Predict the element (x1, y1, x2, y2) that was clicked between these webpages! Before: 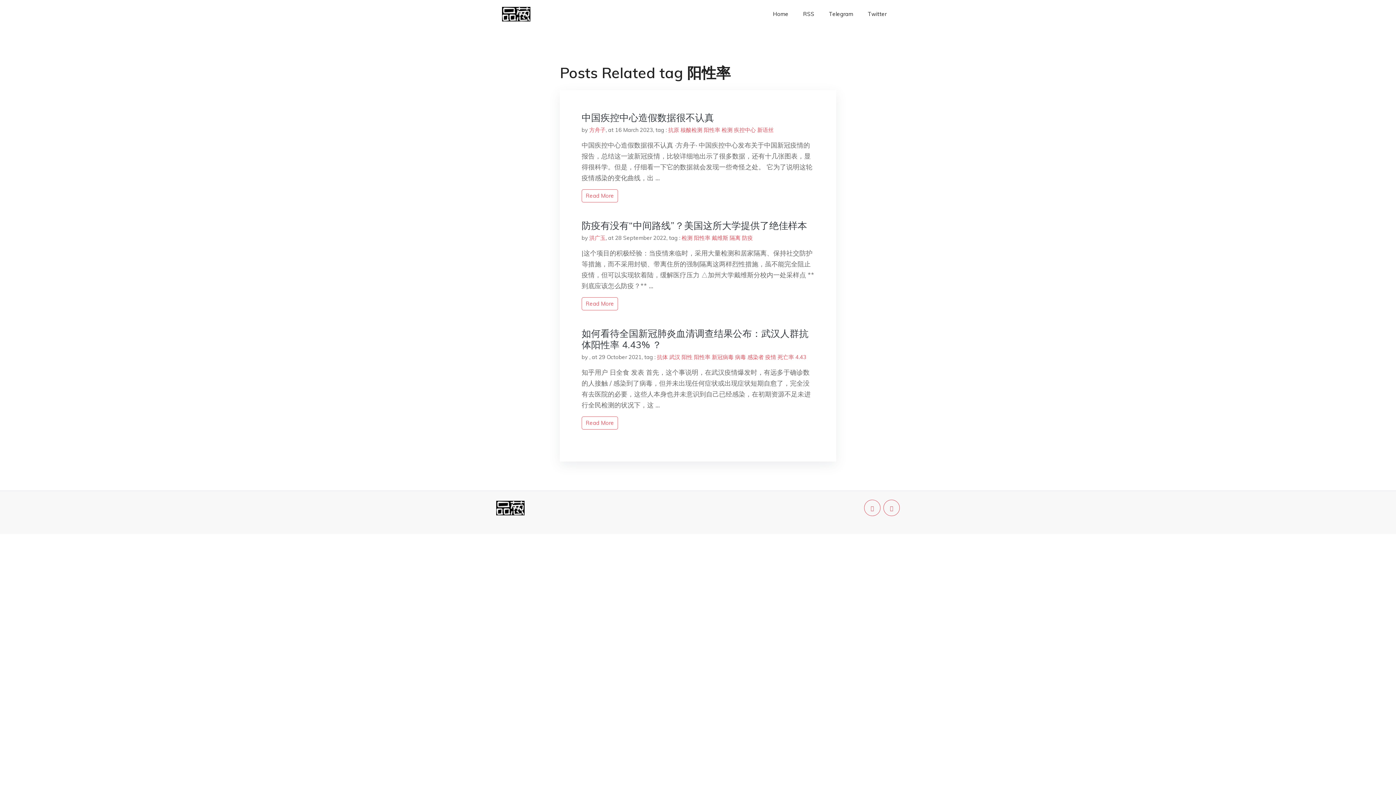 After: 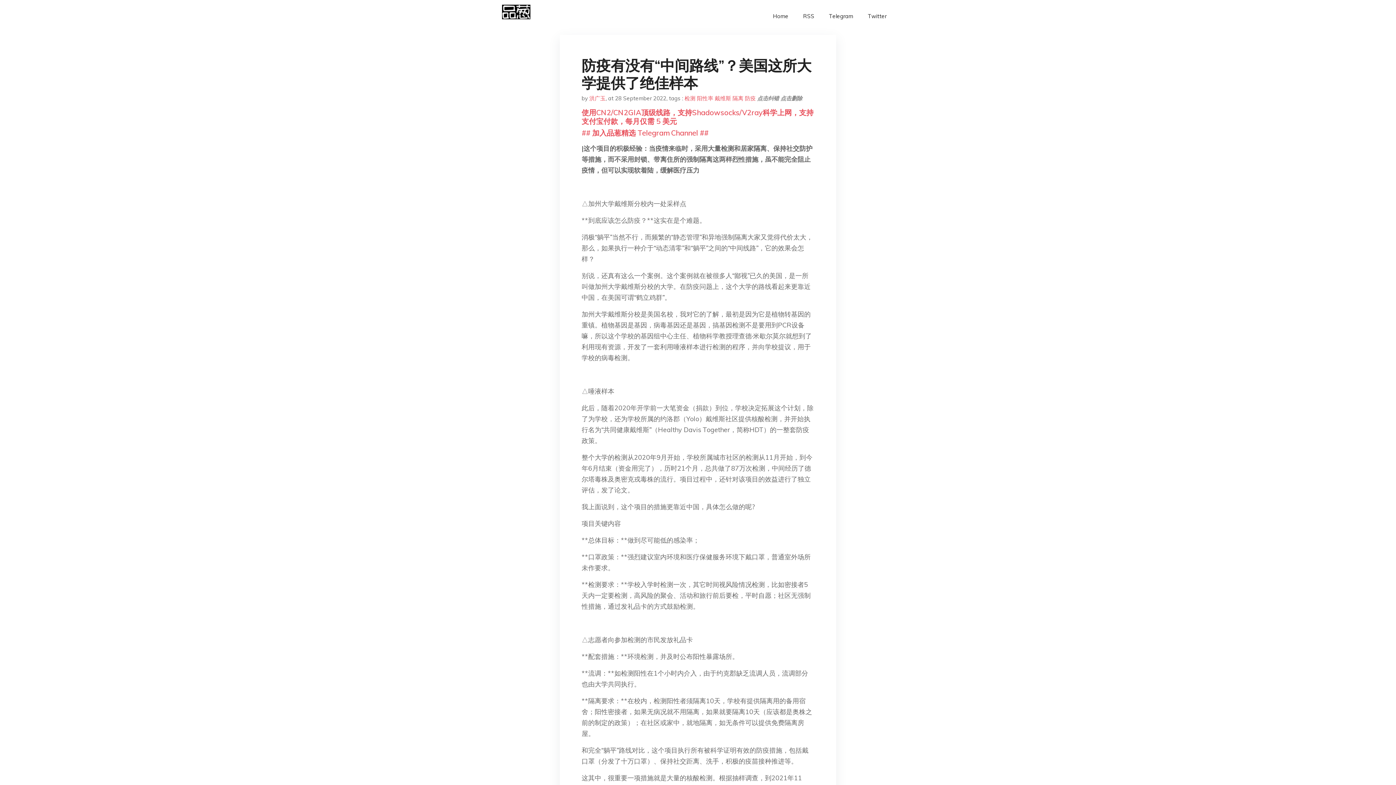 Action: label: 防疫有没有“中间路线”？美国这所大学提供了绝佳样本 bbox: (581, 219, 807, 231)